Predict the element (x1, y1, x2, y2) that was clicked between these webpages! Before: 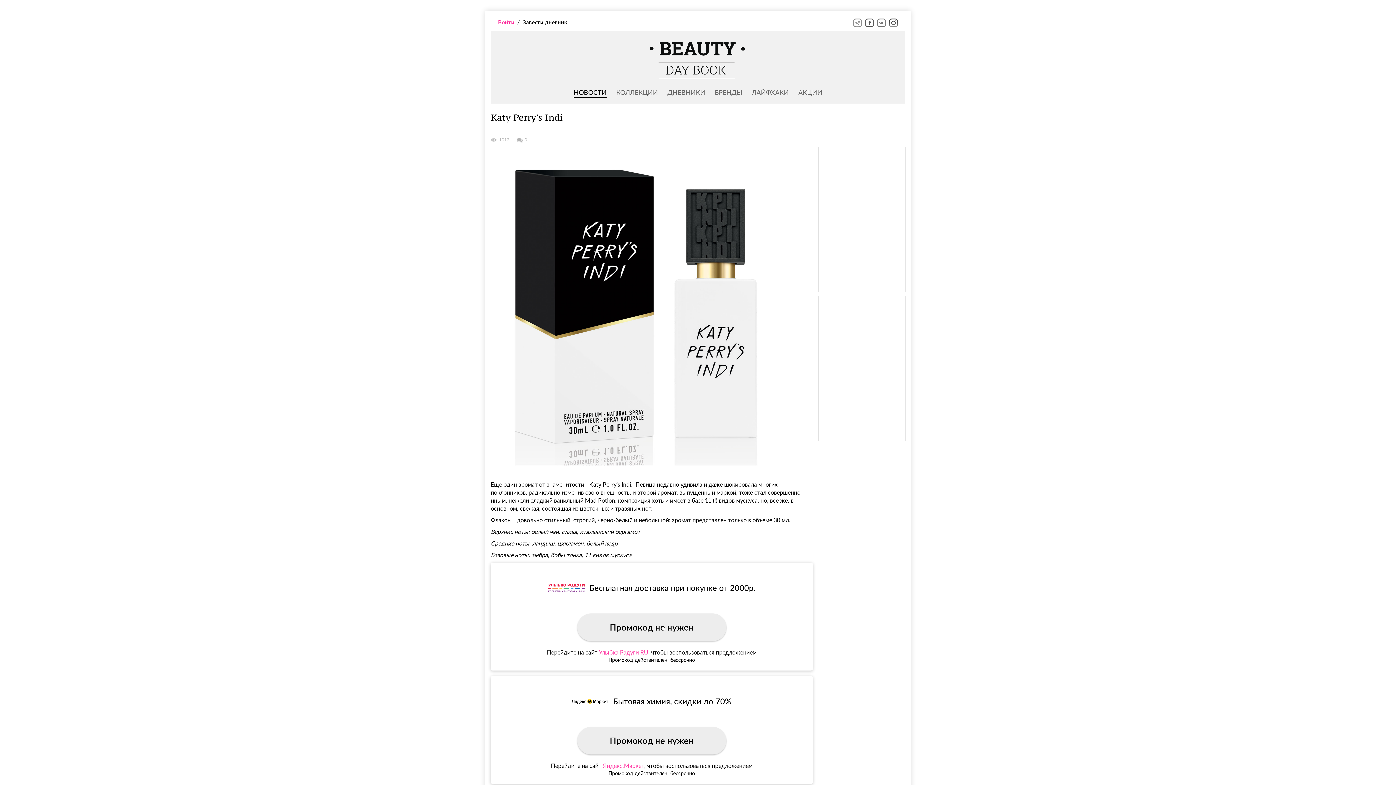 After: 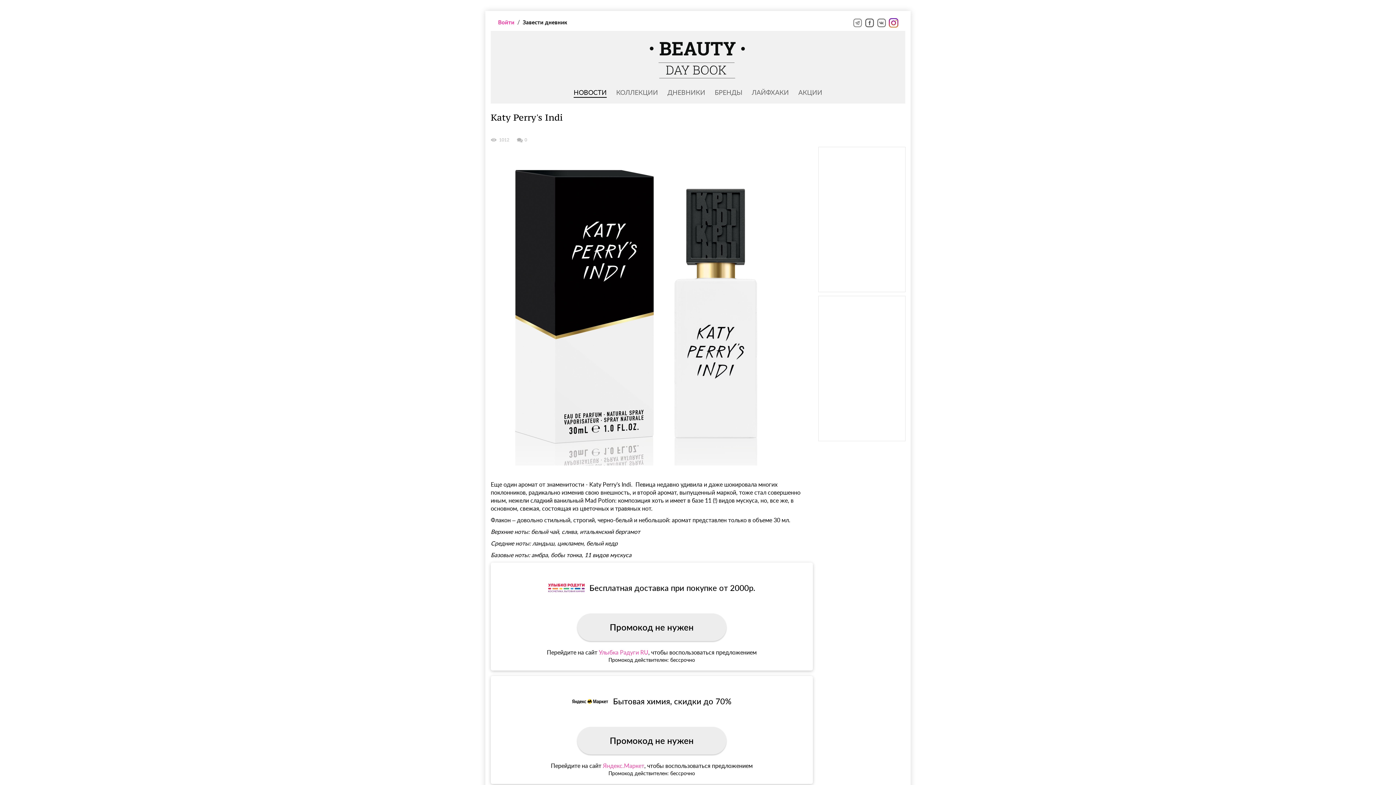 Action: bbox: (889, 18, 898, 27) label:  